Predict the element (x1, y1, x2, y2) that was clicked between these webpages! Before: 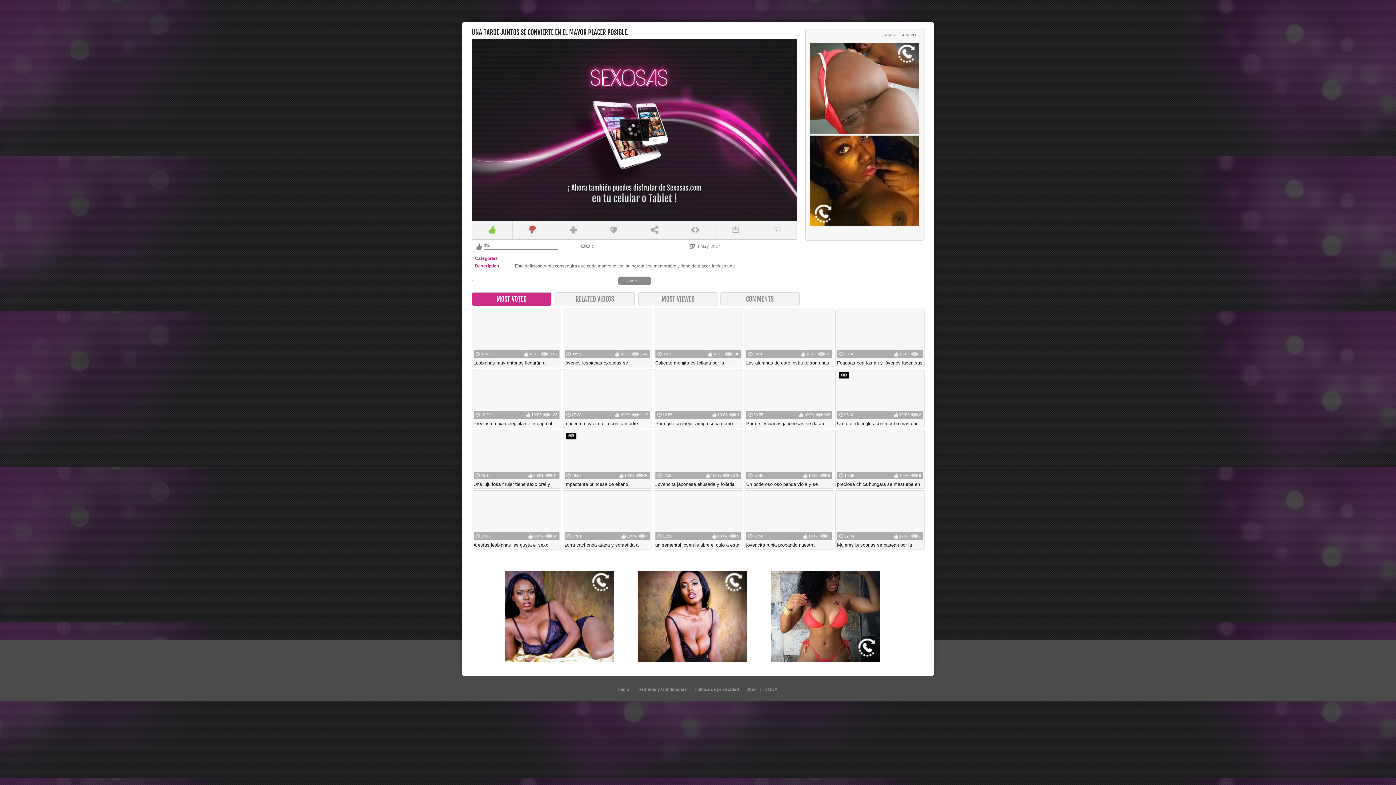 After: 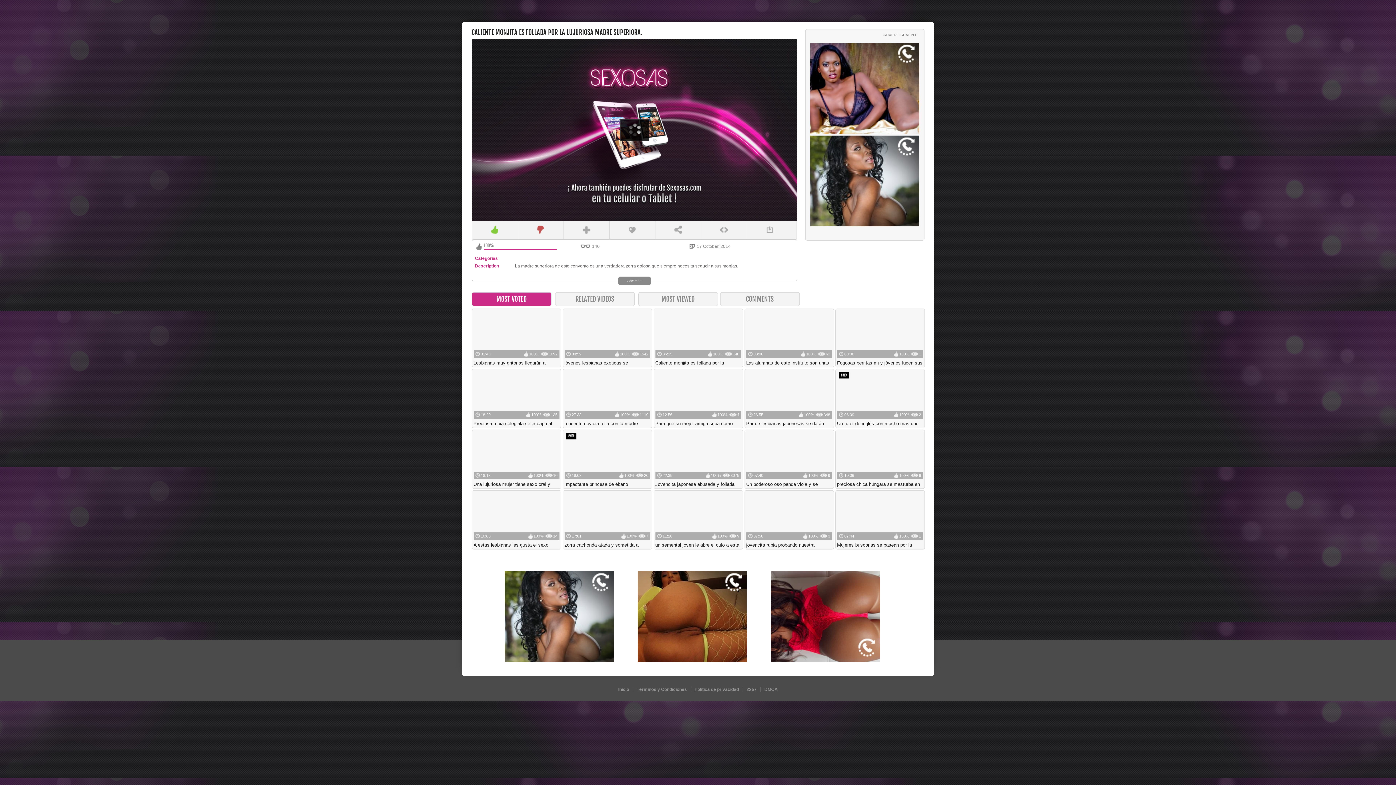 Action: bbox: (655, 310, 741, 358)